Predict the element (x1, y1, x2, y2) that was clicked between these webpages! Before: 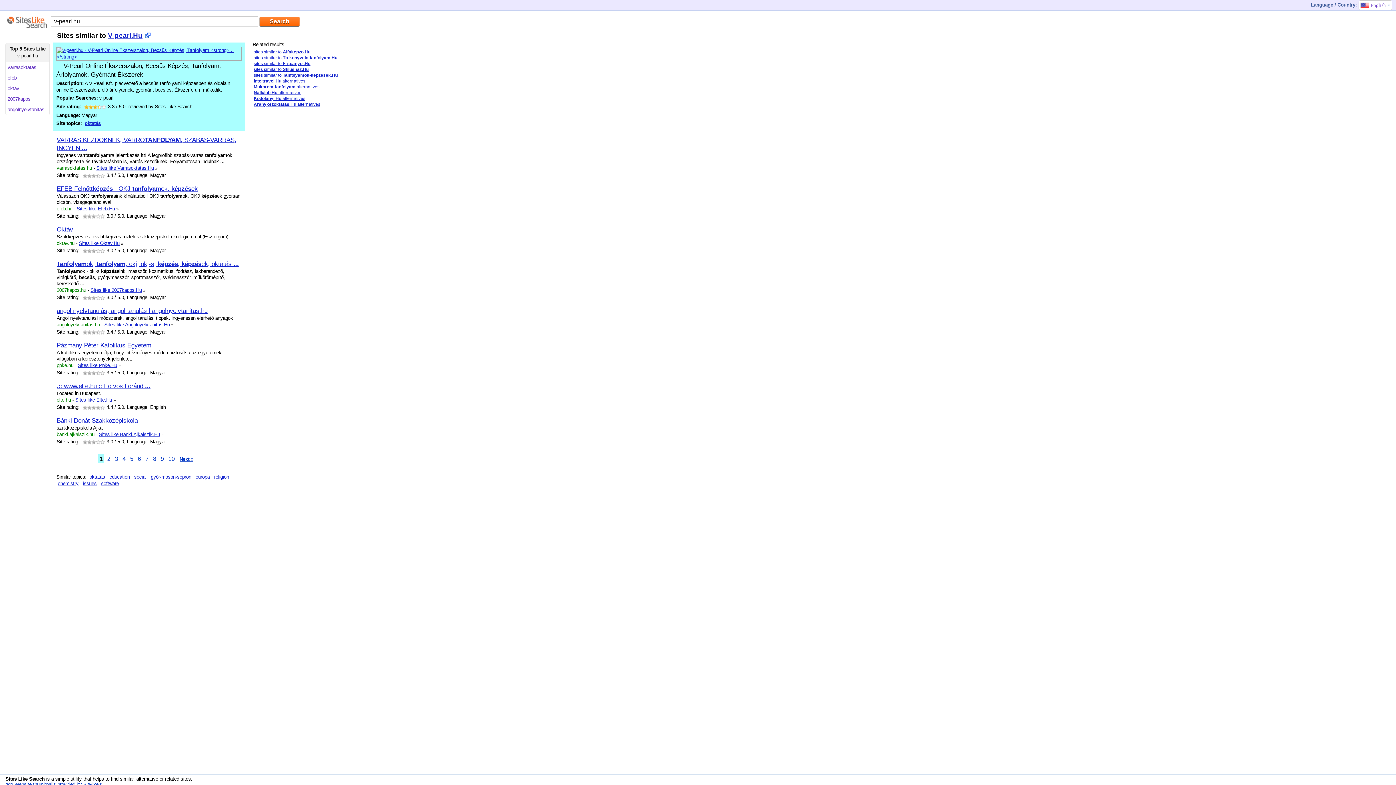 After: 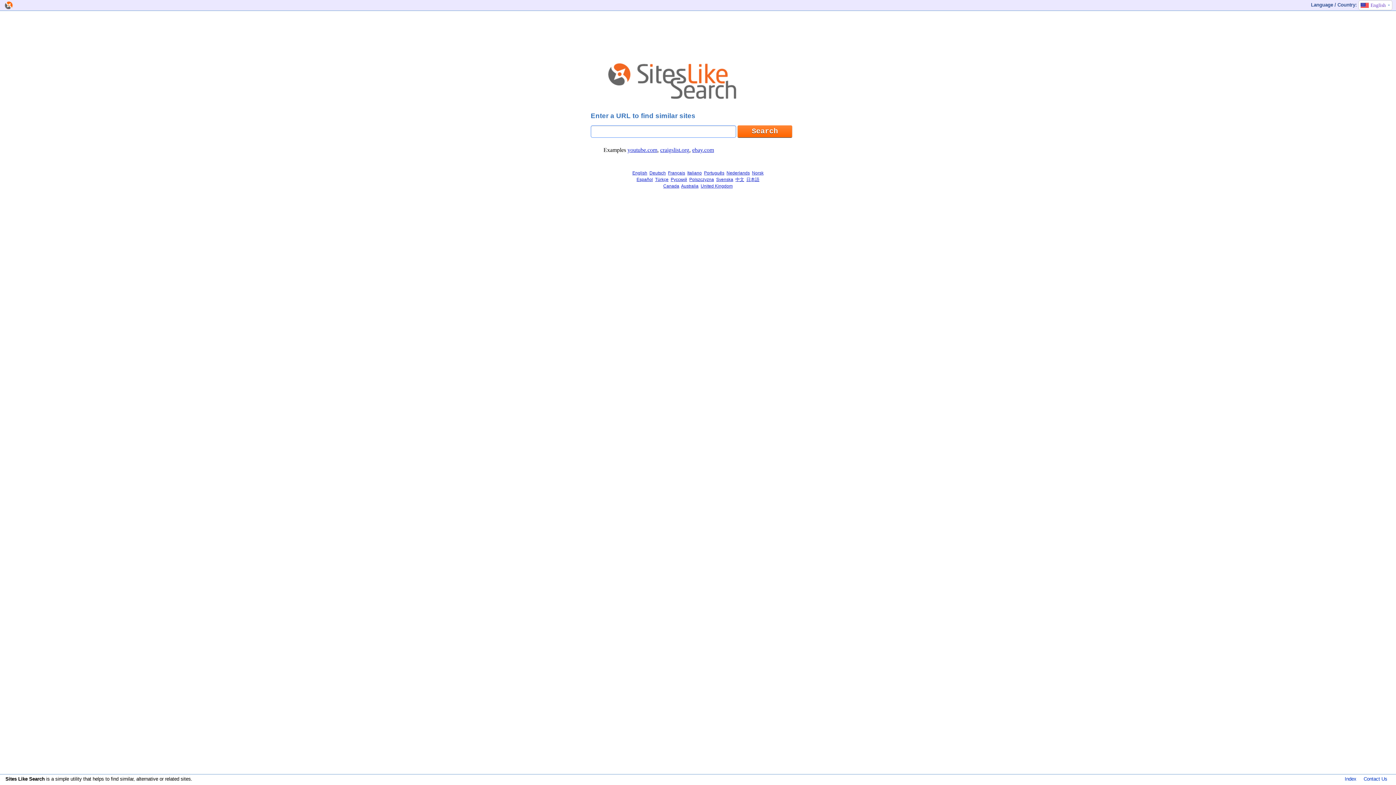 Action: bbox: (4, 4, 13, 10)